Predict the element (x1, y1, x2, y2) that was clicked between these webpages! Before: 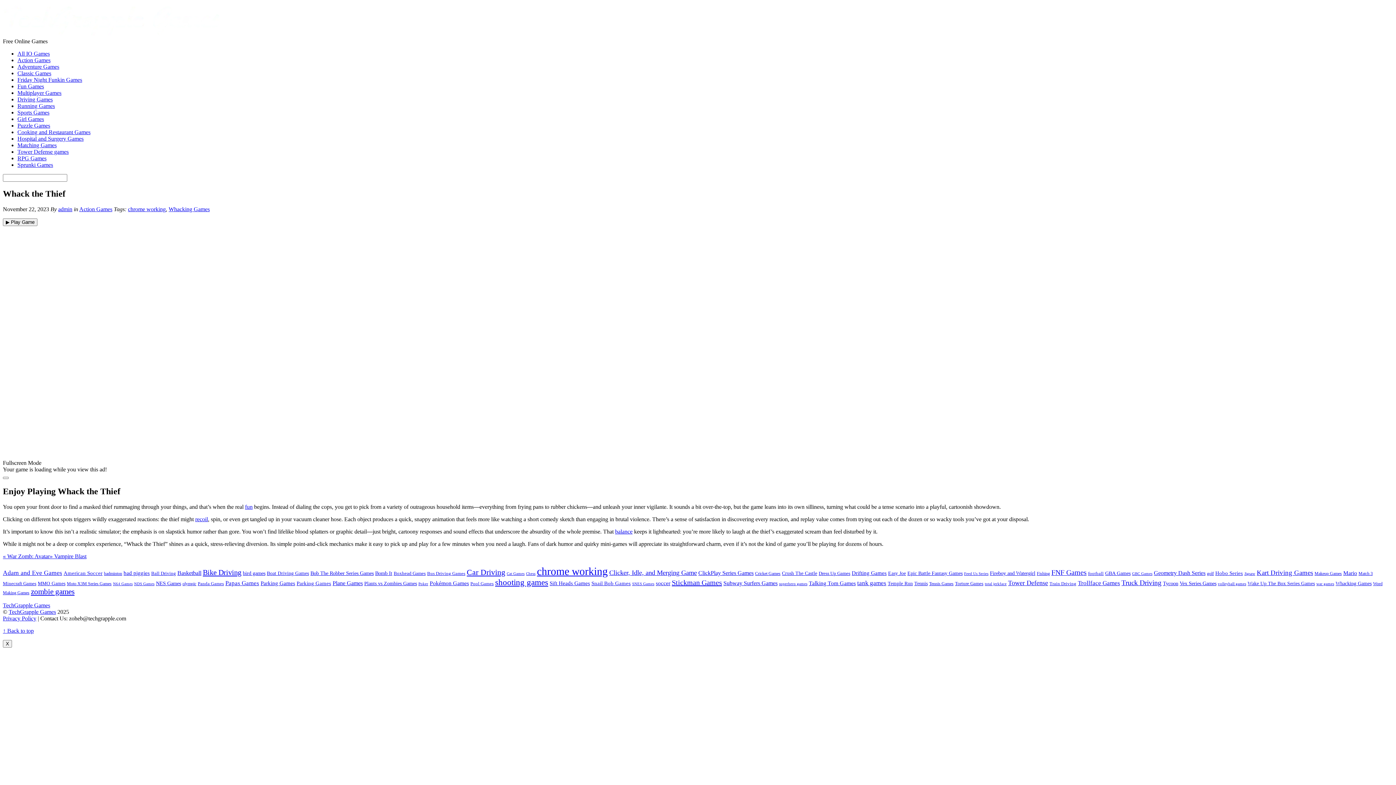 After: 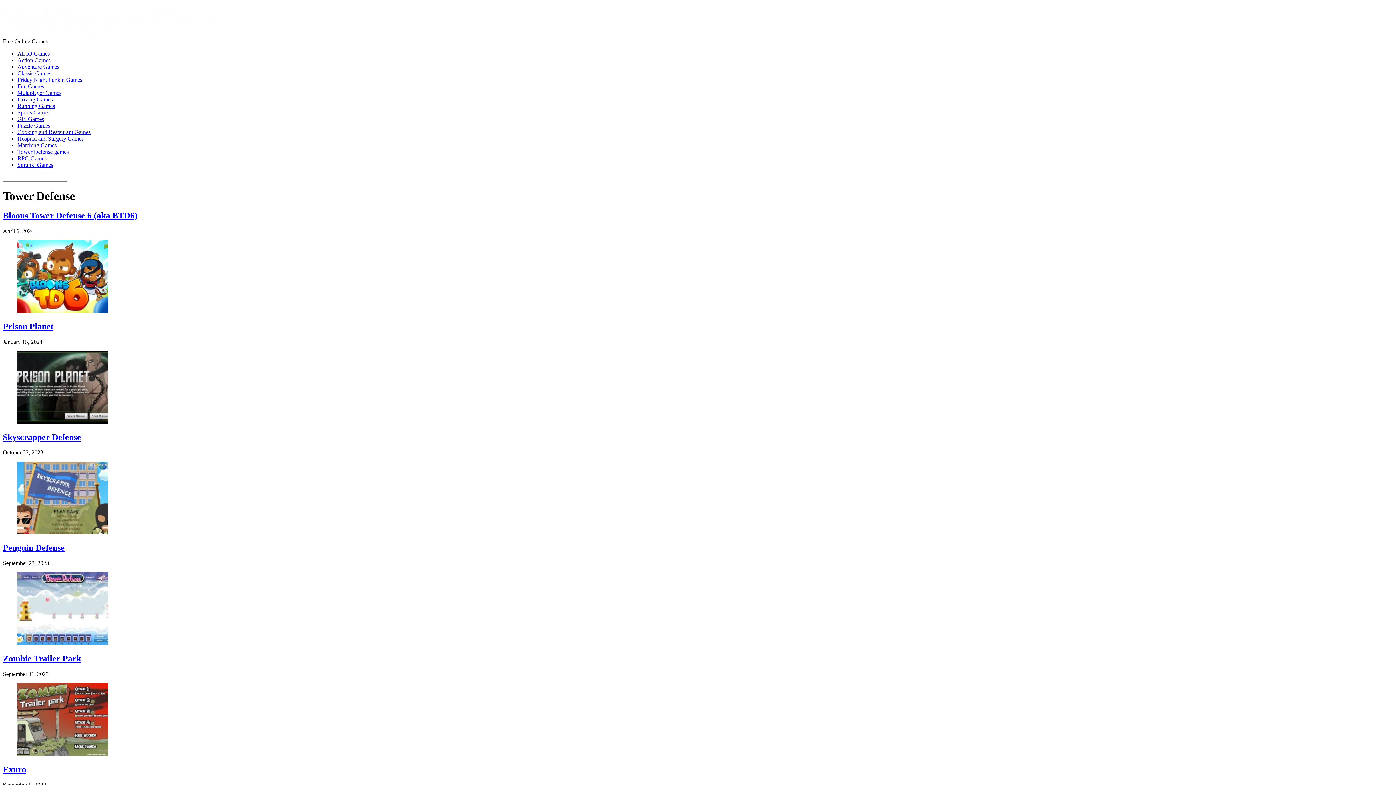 Action: label: Tower Defense (31 items) bbox: (1008, 579, 1048, 586)